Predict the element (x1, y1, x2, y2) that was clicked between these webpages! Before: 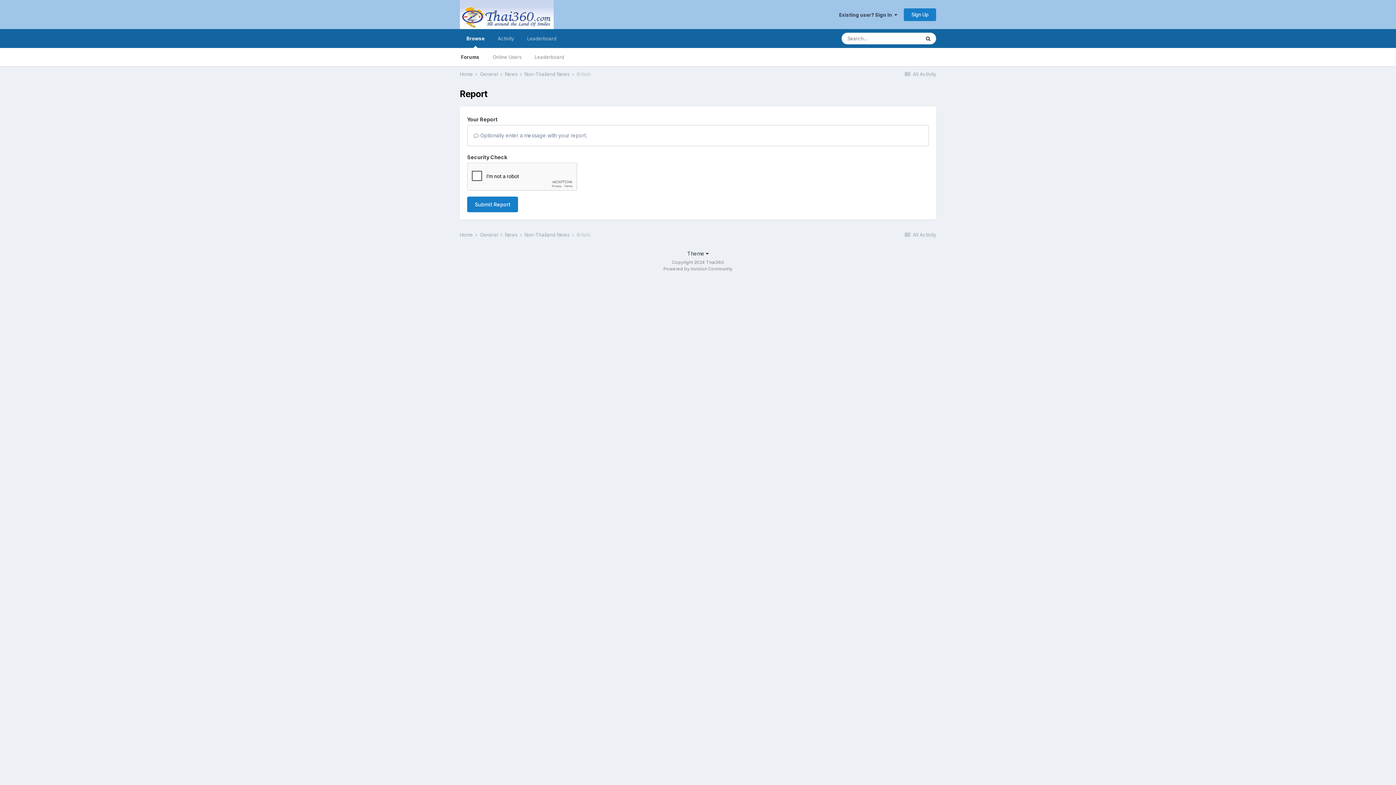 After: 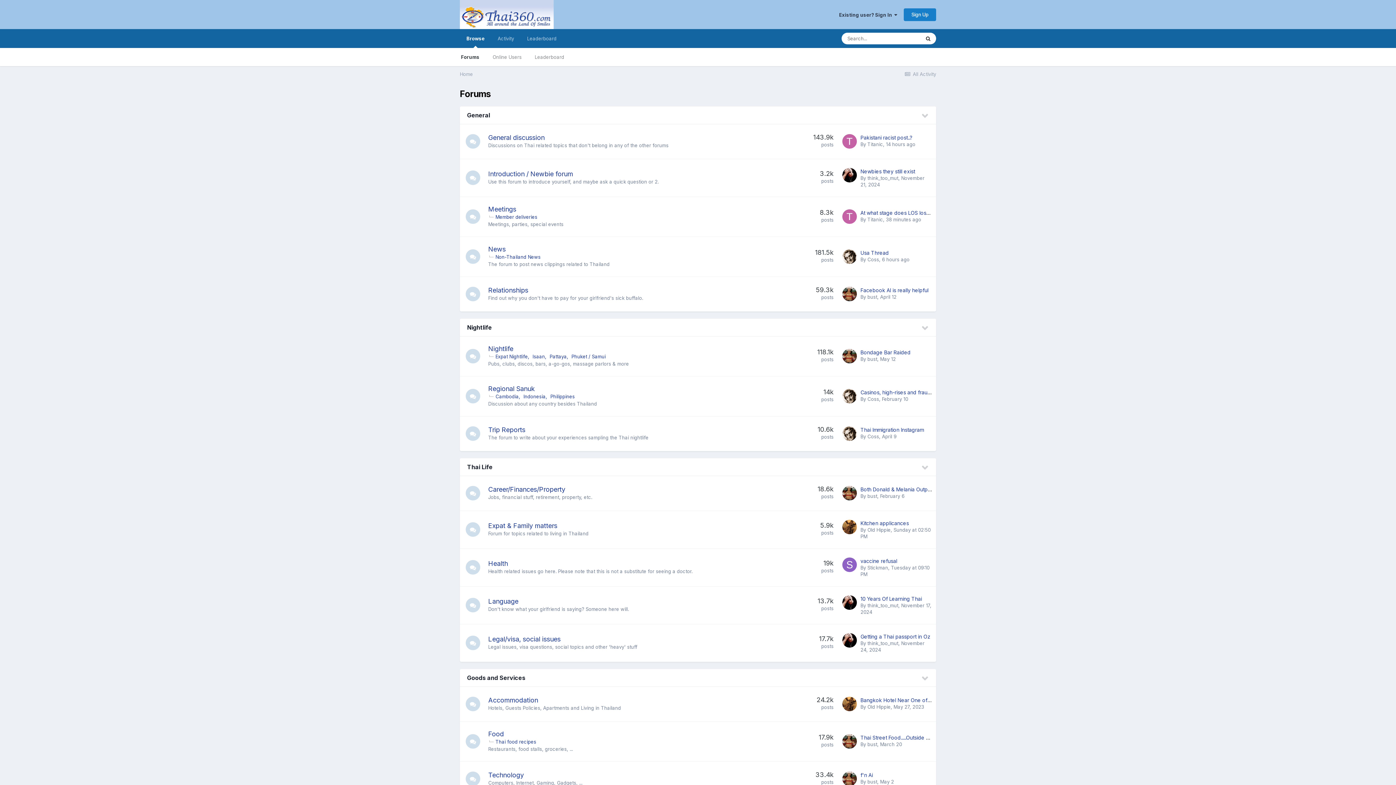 Action: bbox: (460, 232, 478, 237) label: Home 